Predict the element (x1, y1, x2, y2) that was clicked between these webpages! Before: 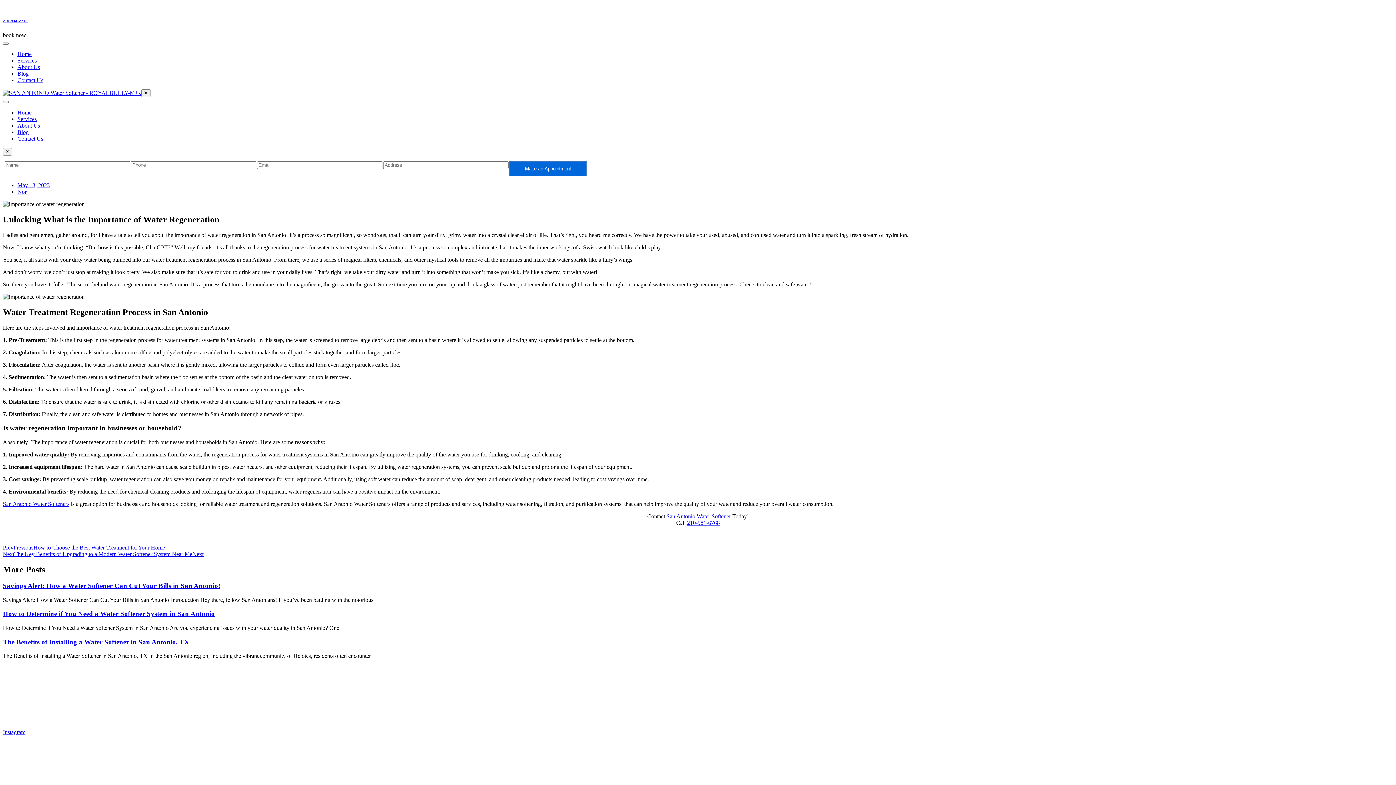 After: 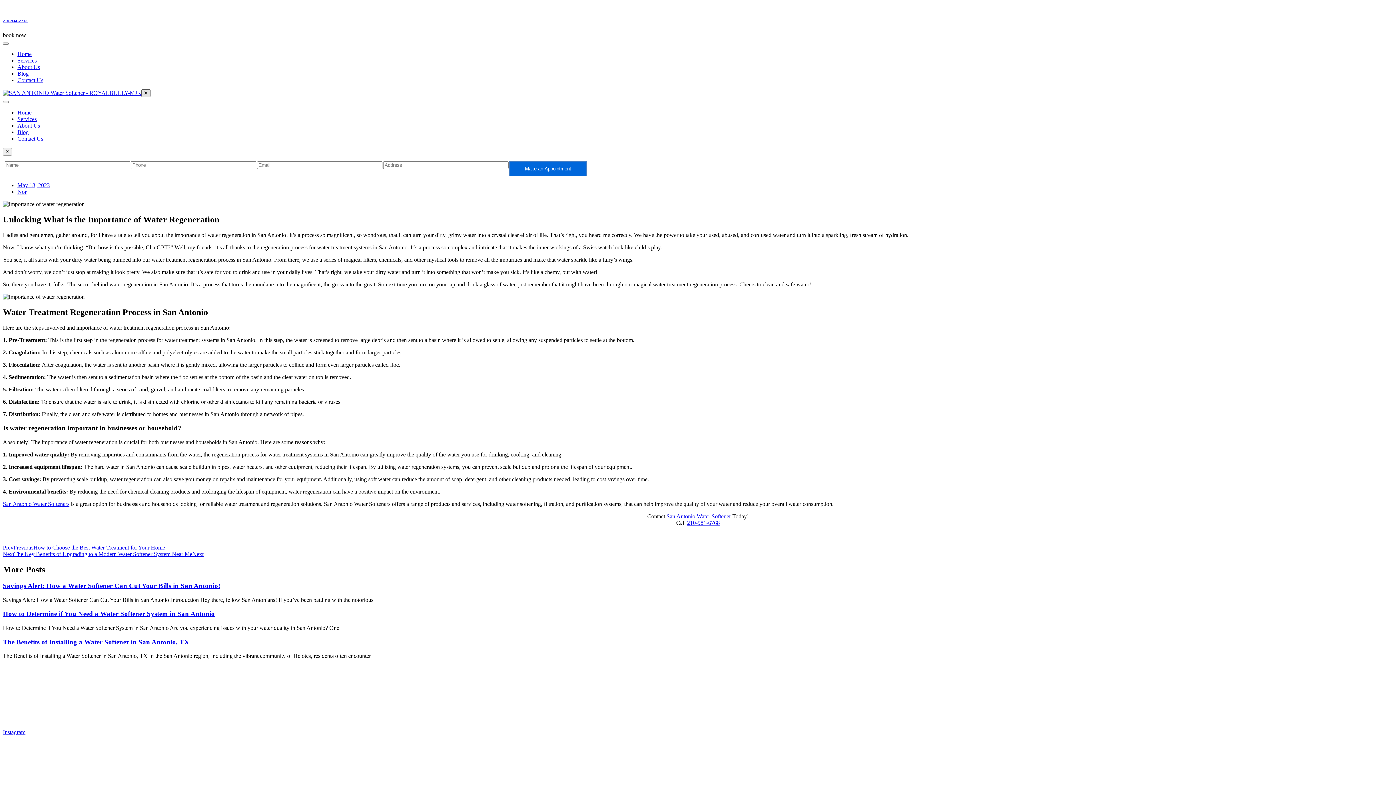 Action: label: X bbox: (141, 89, 150, 97)